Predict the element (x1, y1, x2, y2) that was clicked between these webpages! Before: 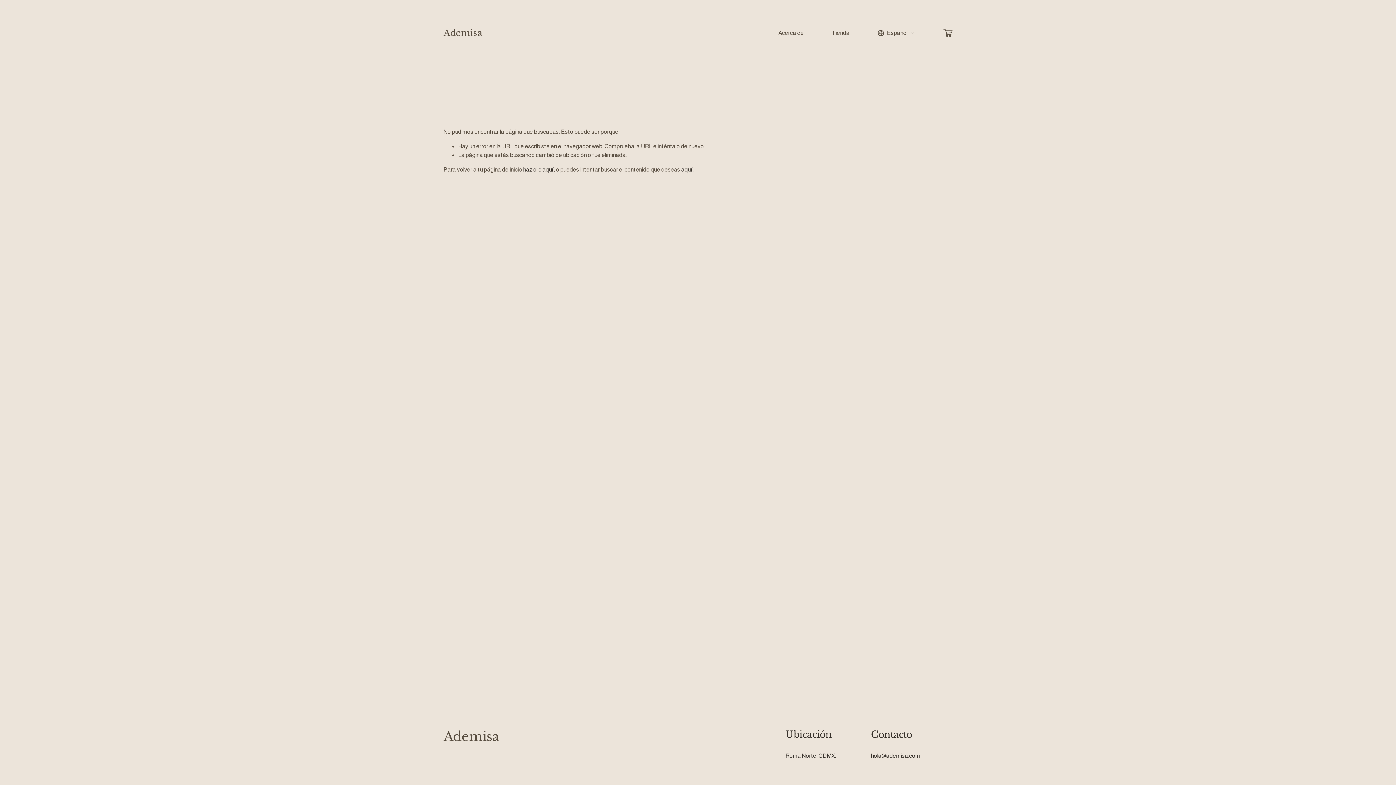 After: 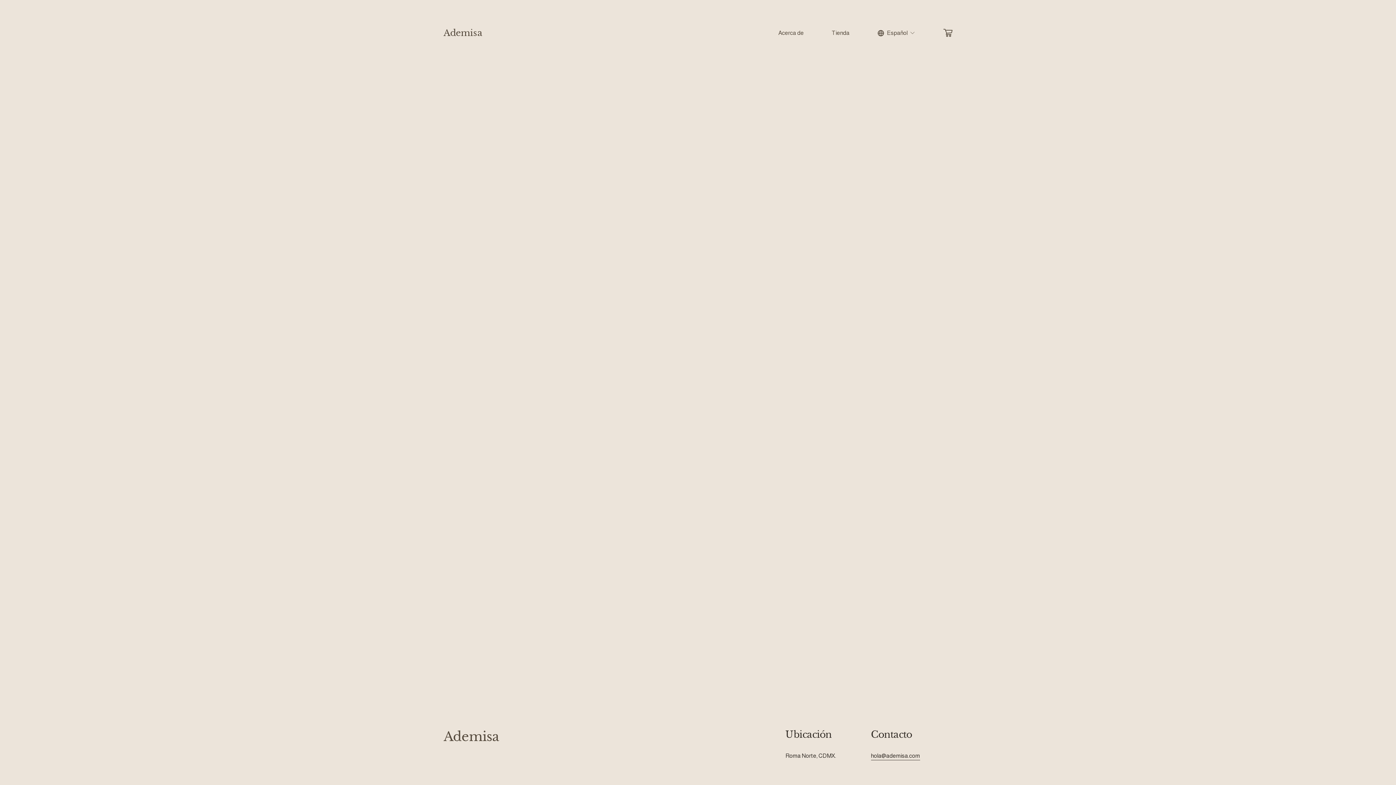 Action: bbox: (943, 28, 952, 37)